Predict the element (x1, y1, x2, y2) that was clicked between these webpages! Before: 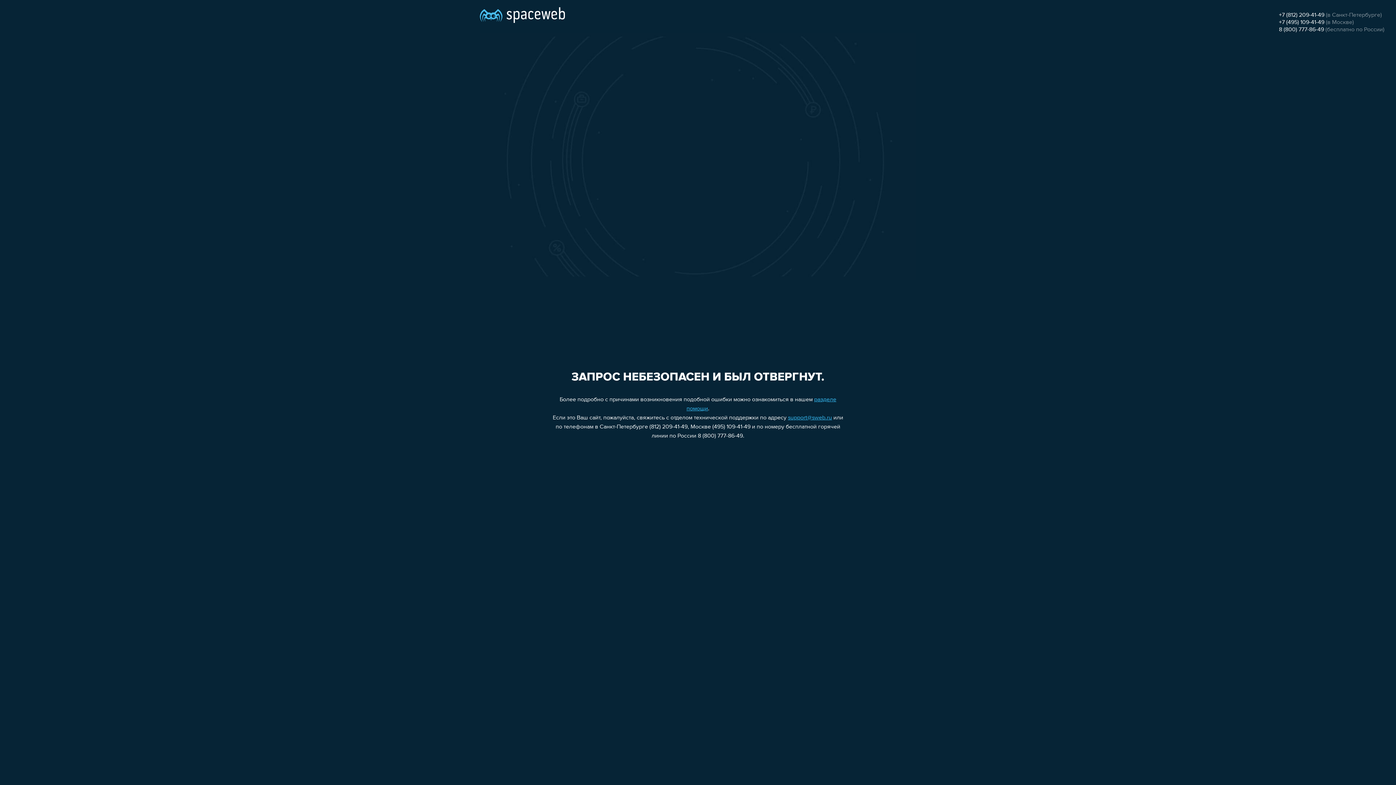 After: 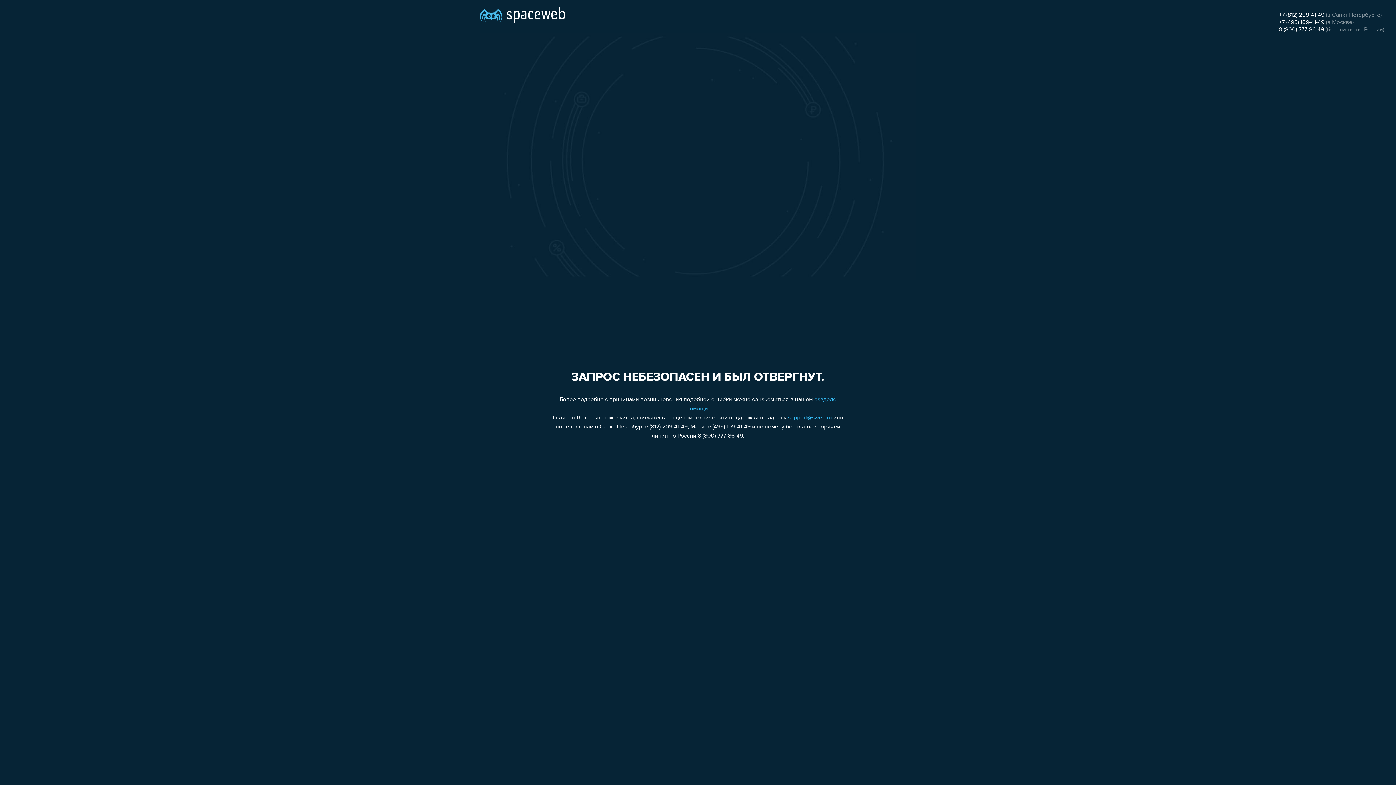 Action: bbox: (1279, 12, 1324, 18) label: +7 (812) 209-41-49